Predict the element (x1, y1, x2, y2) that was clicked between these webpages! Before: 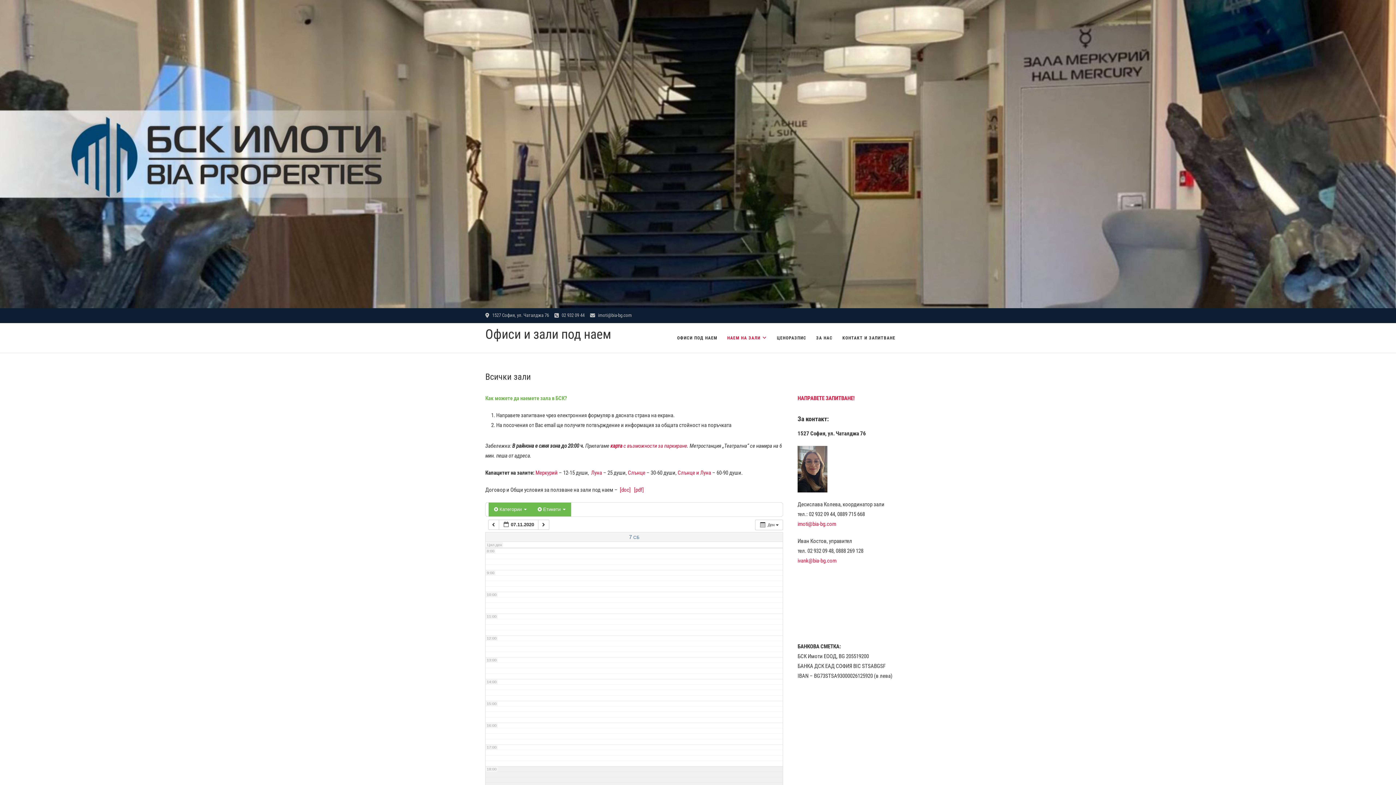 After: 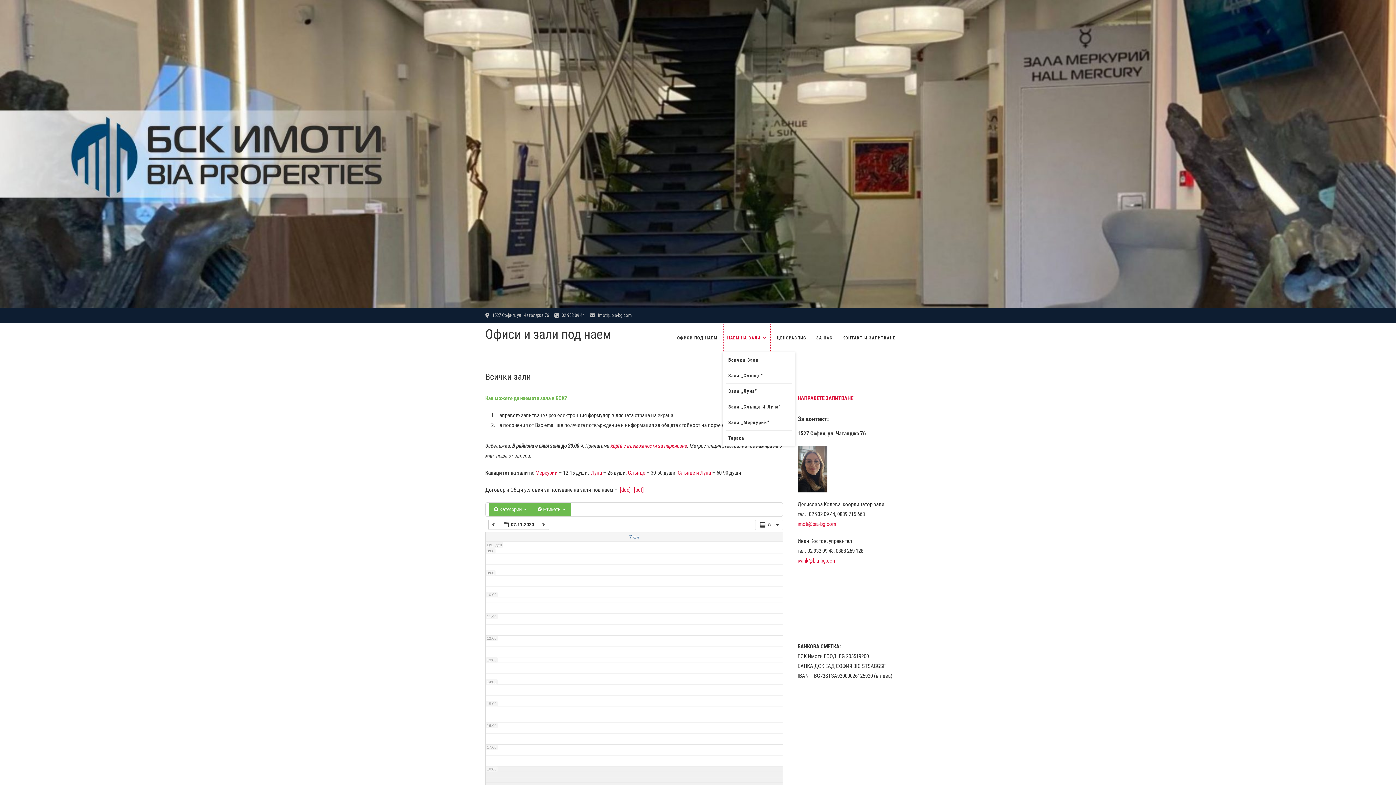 Action: bbox: (723, 323, 771, 352) label: НАЕМ НА ЗАЛИ